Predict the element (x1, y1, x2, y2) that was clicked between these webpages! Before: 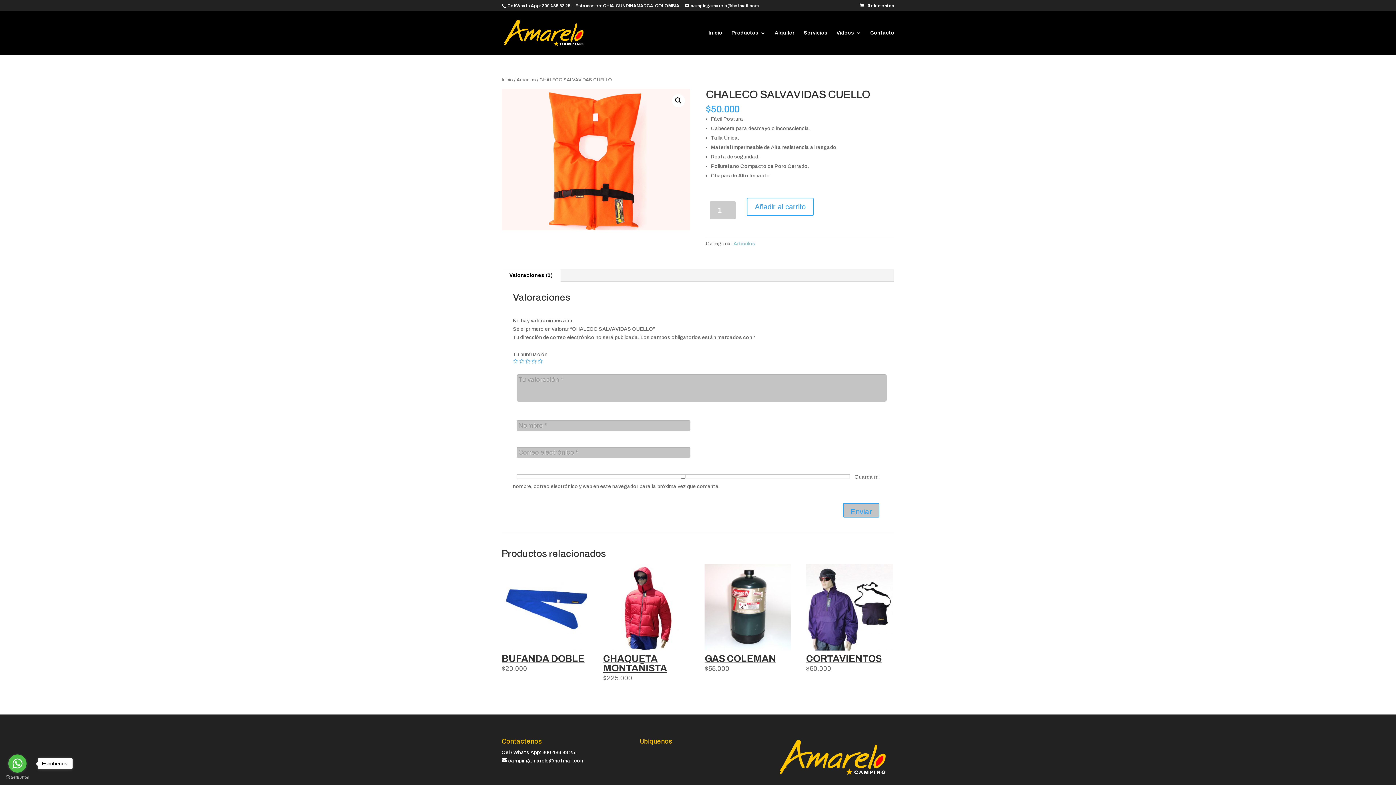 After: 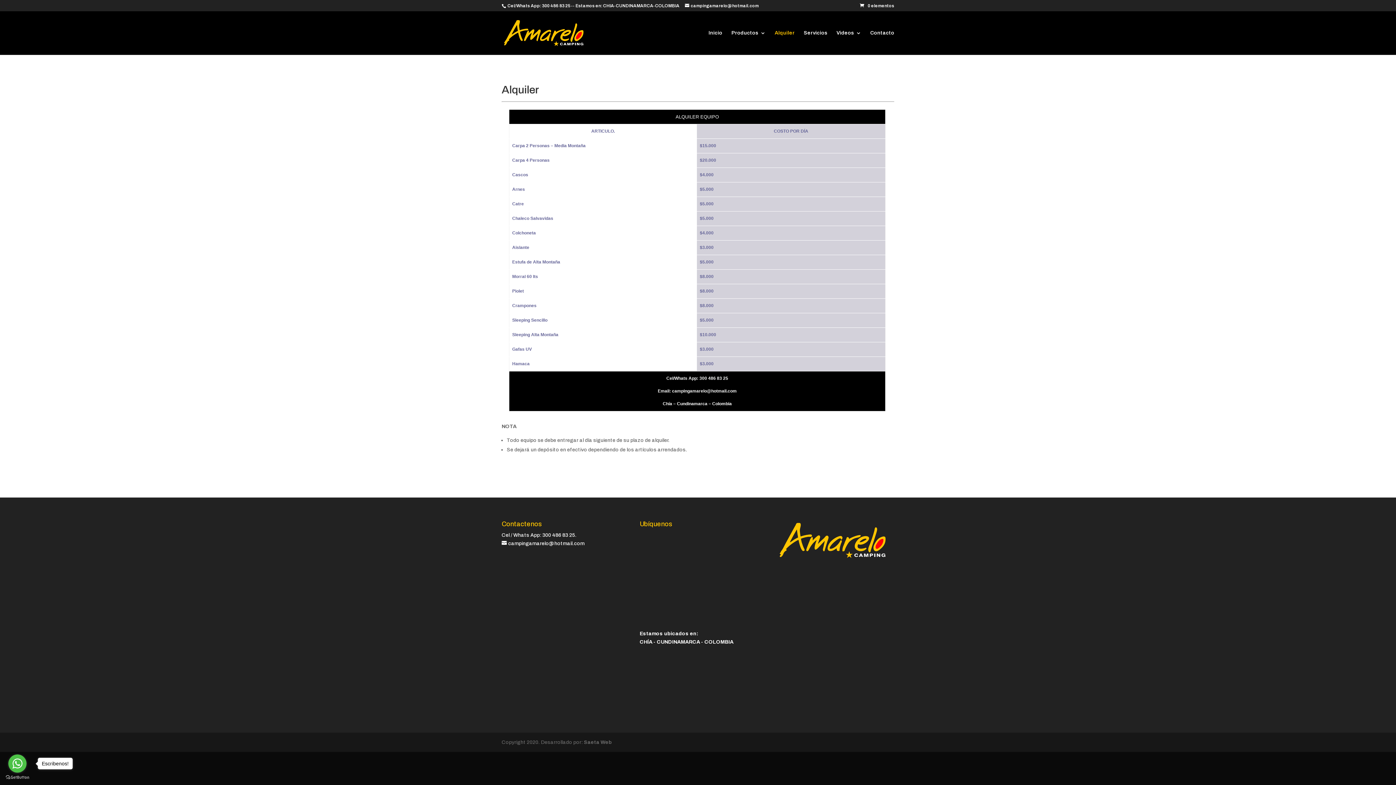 Action: bbox: (774, 30, 794, 54) label: Alquiler